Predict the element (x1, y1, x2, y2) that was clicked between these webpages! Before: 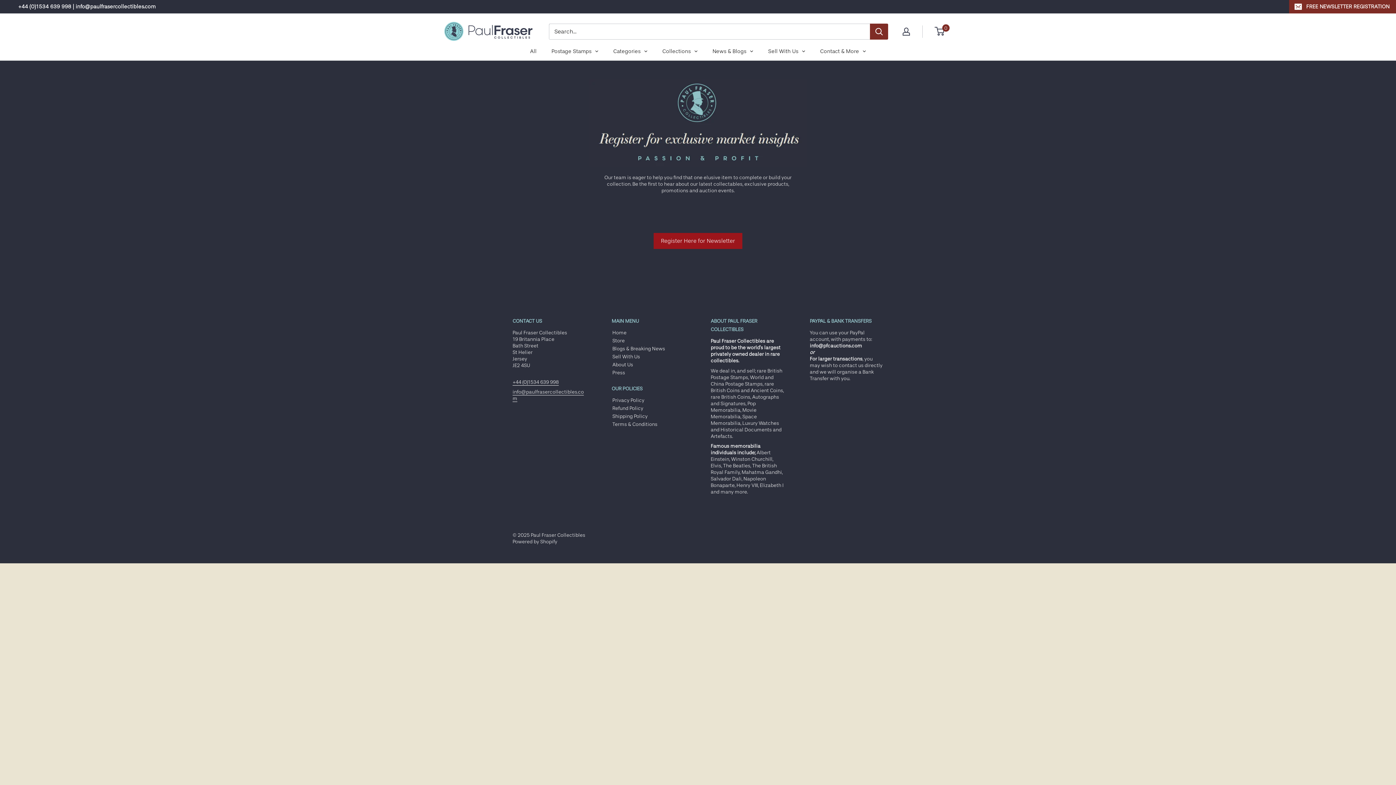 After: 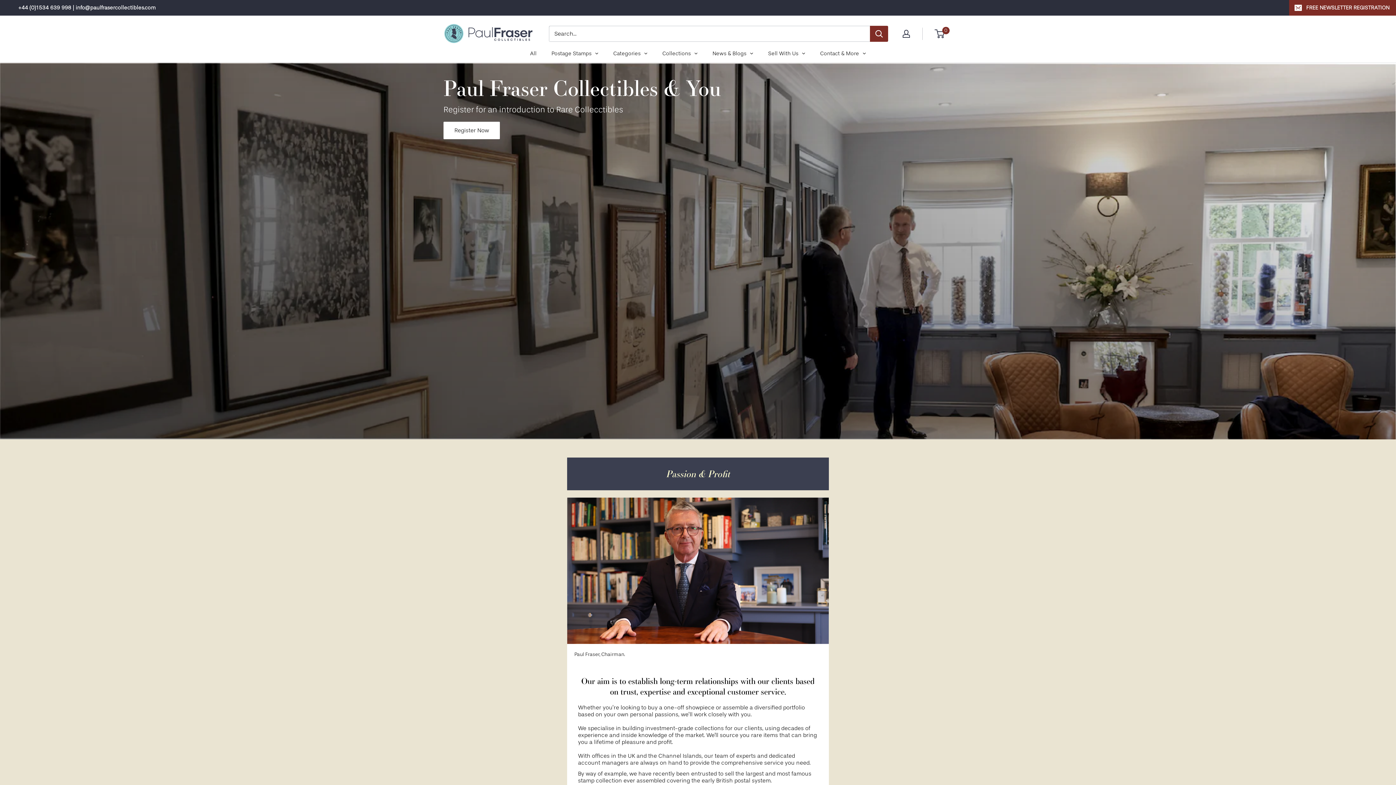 Action: bbox: (813, 42, 873, 60) label: Contact & More